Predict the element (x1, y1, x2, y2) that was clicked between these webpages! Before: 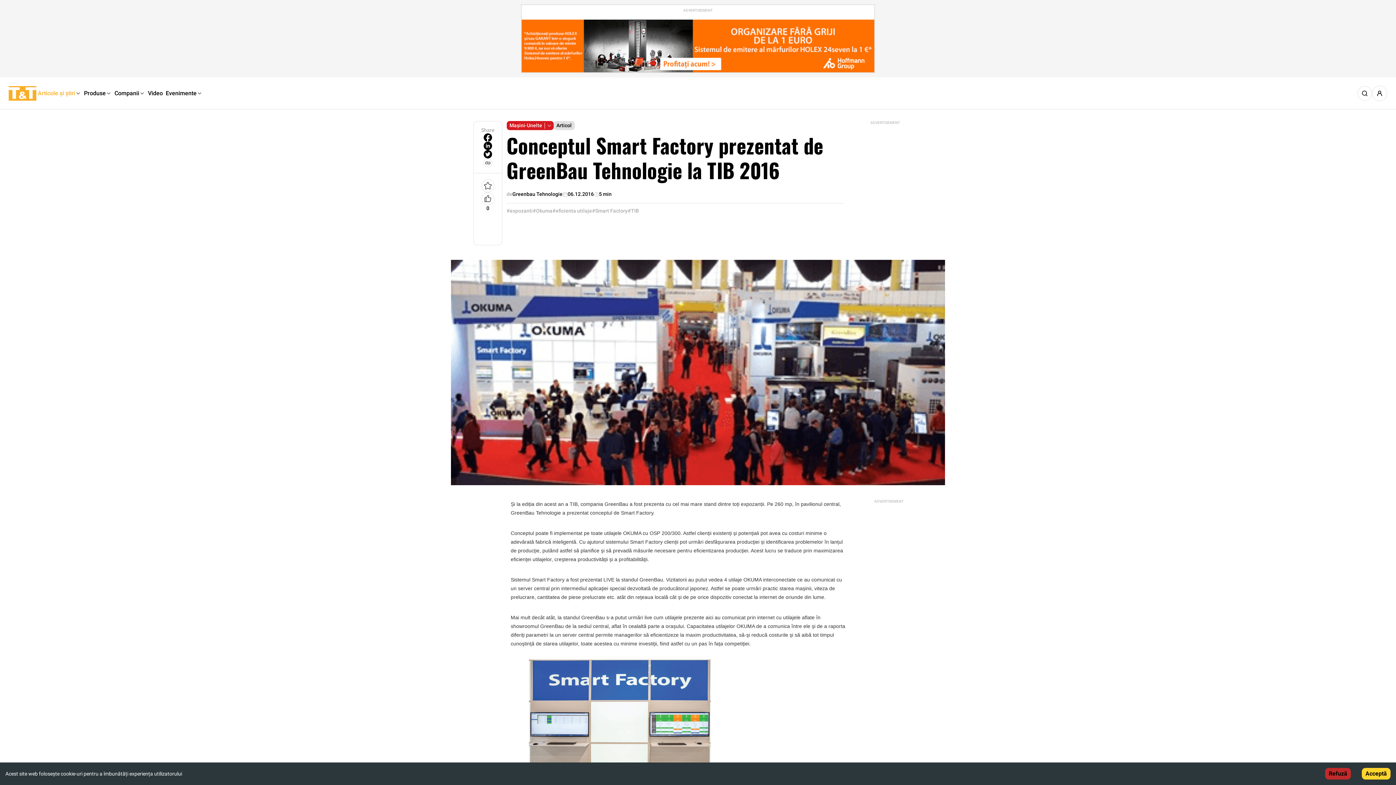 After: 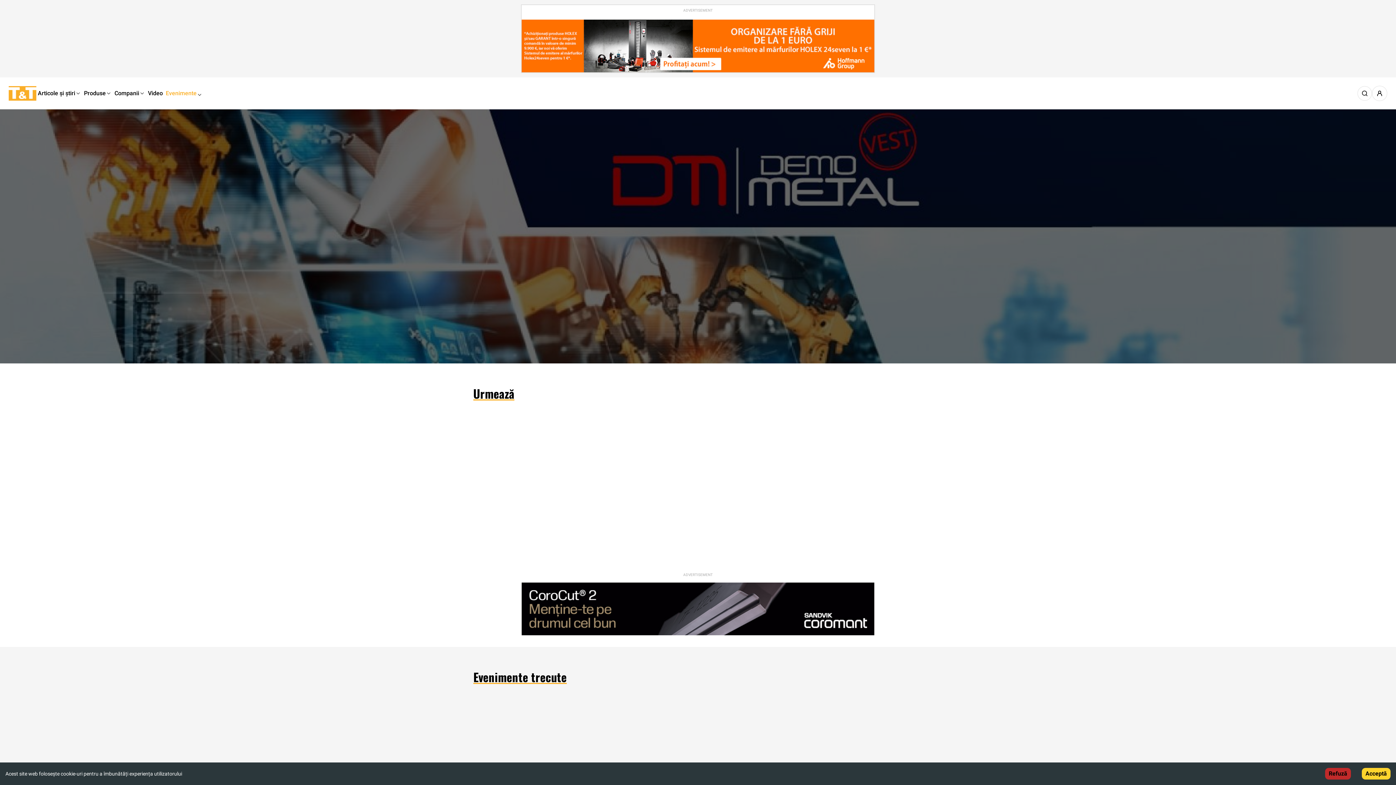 Action: bbox: (164, 88, 204, 98) label: Evenimente